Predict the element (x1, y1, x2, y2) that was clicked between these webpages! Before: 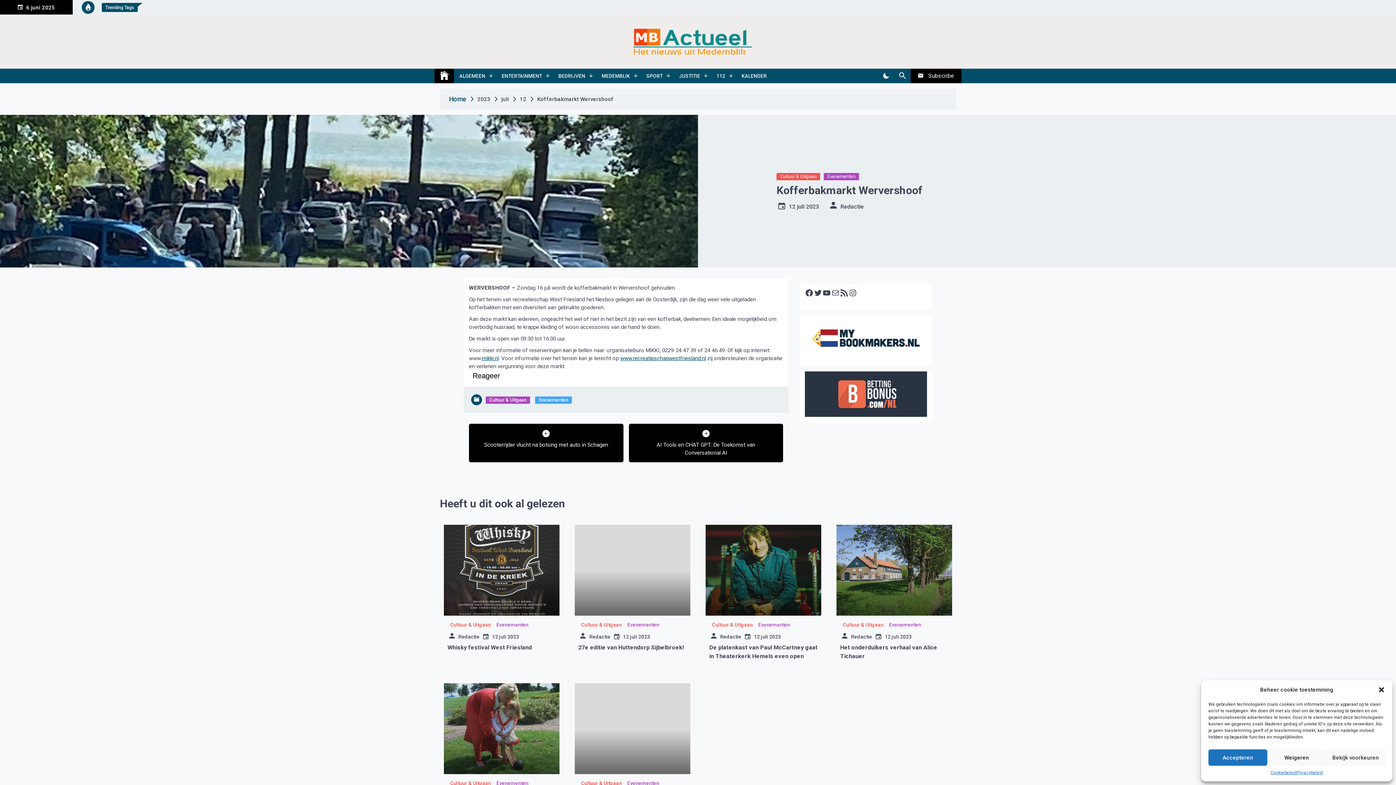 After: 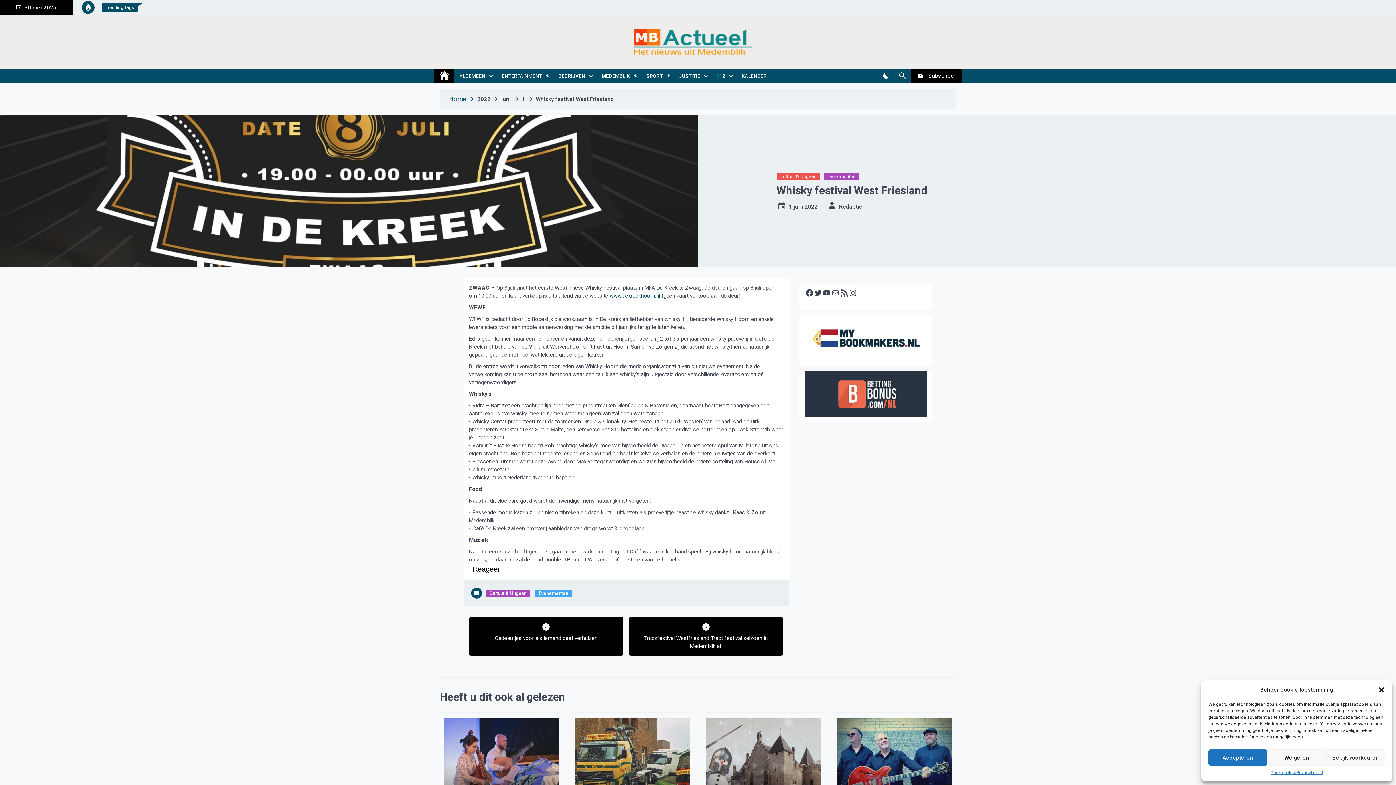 Action: bbox: (447, 644, 532, 651) label: Whisky festival West Friesland